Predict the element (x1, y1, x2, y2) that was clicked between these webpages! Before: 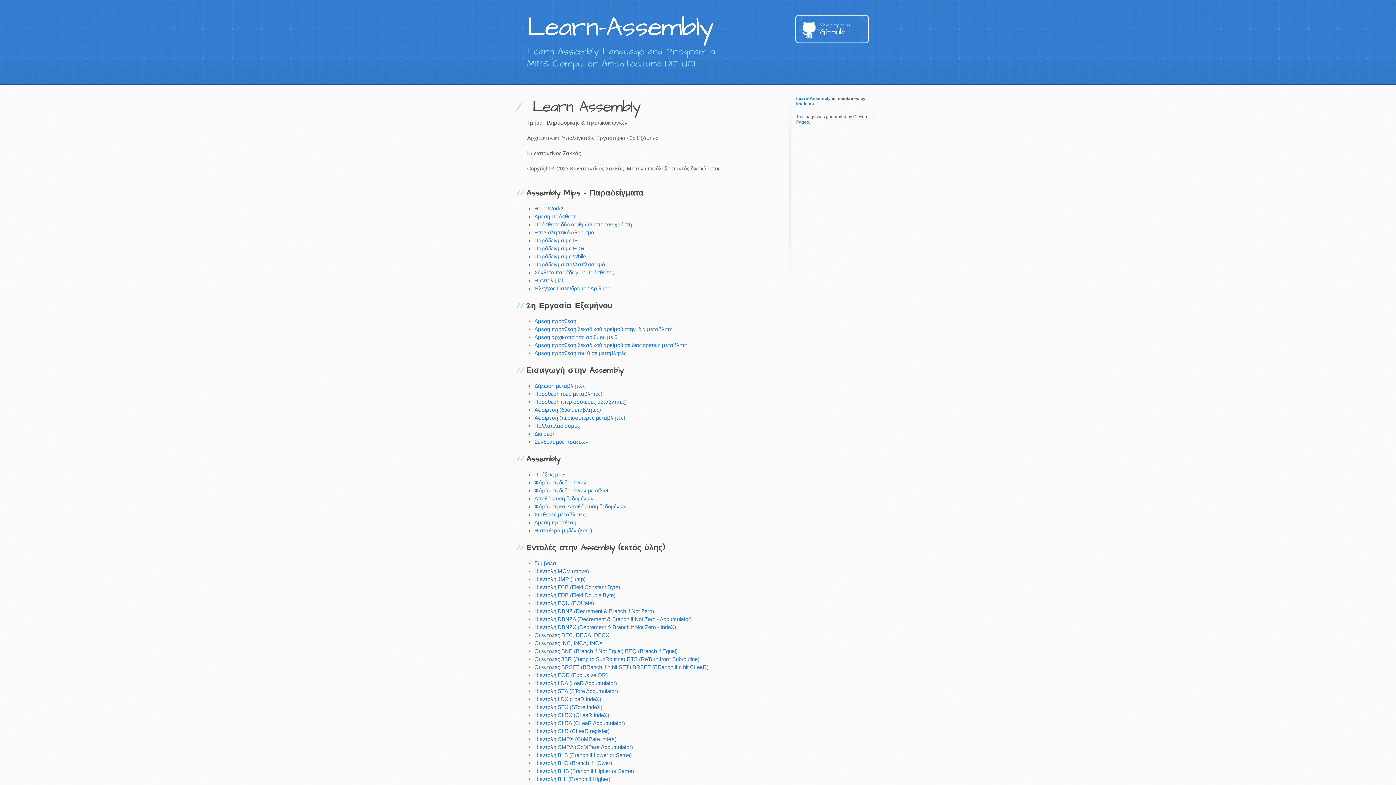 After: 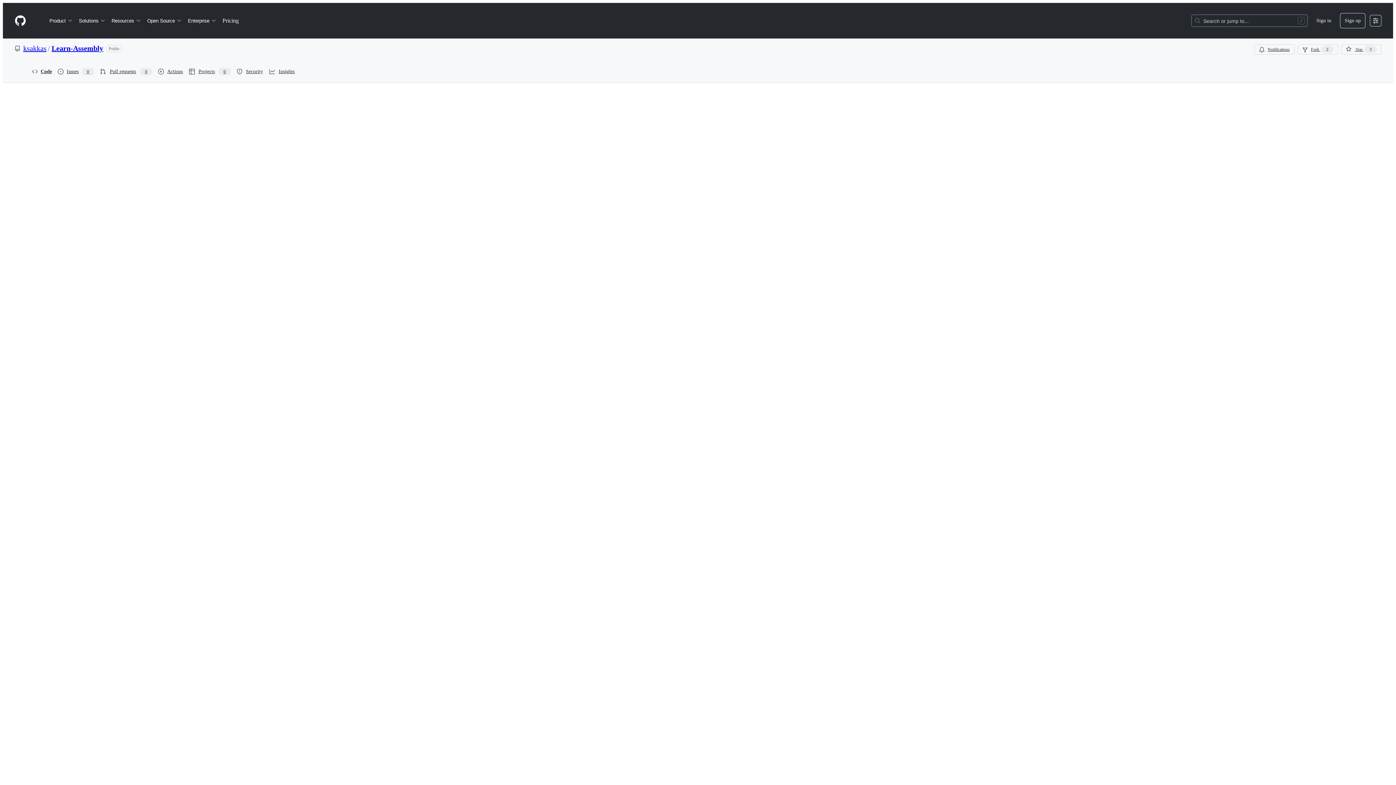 Action: label: Άμεση πρόσθεση bbox: (534, 318, 576, 324)